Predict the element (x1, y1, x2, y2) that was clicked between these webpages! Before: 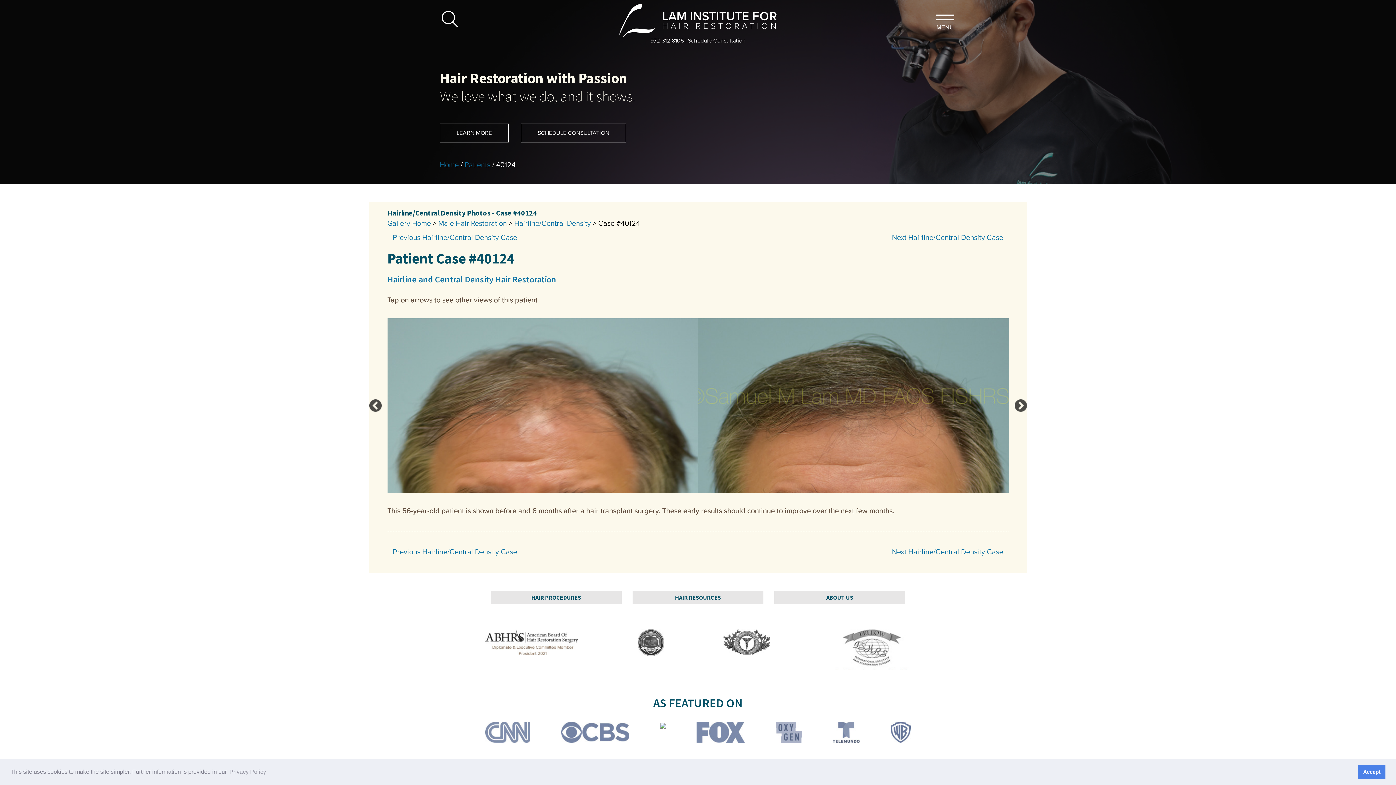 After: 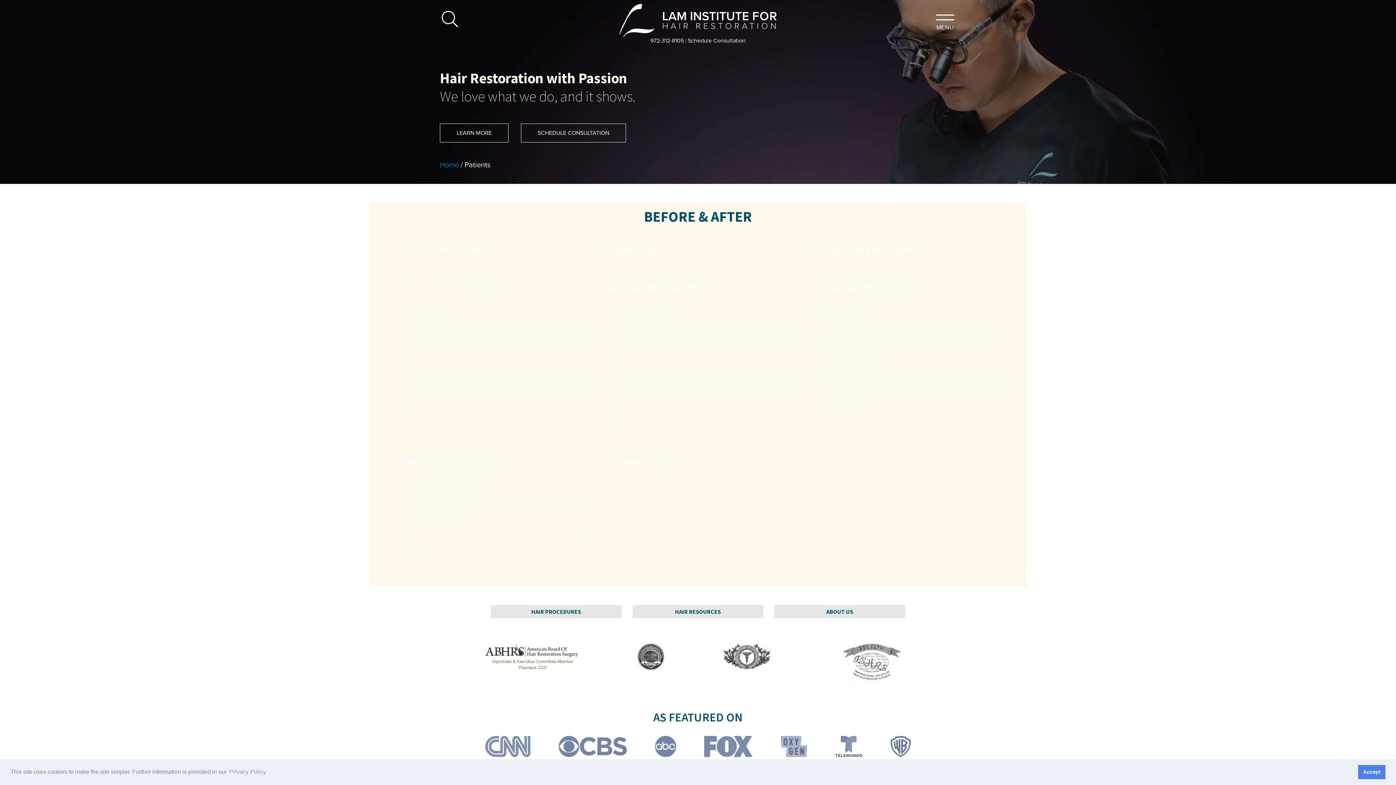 Action: bbox: (387, 219, 431, 228) label: Gallery Home